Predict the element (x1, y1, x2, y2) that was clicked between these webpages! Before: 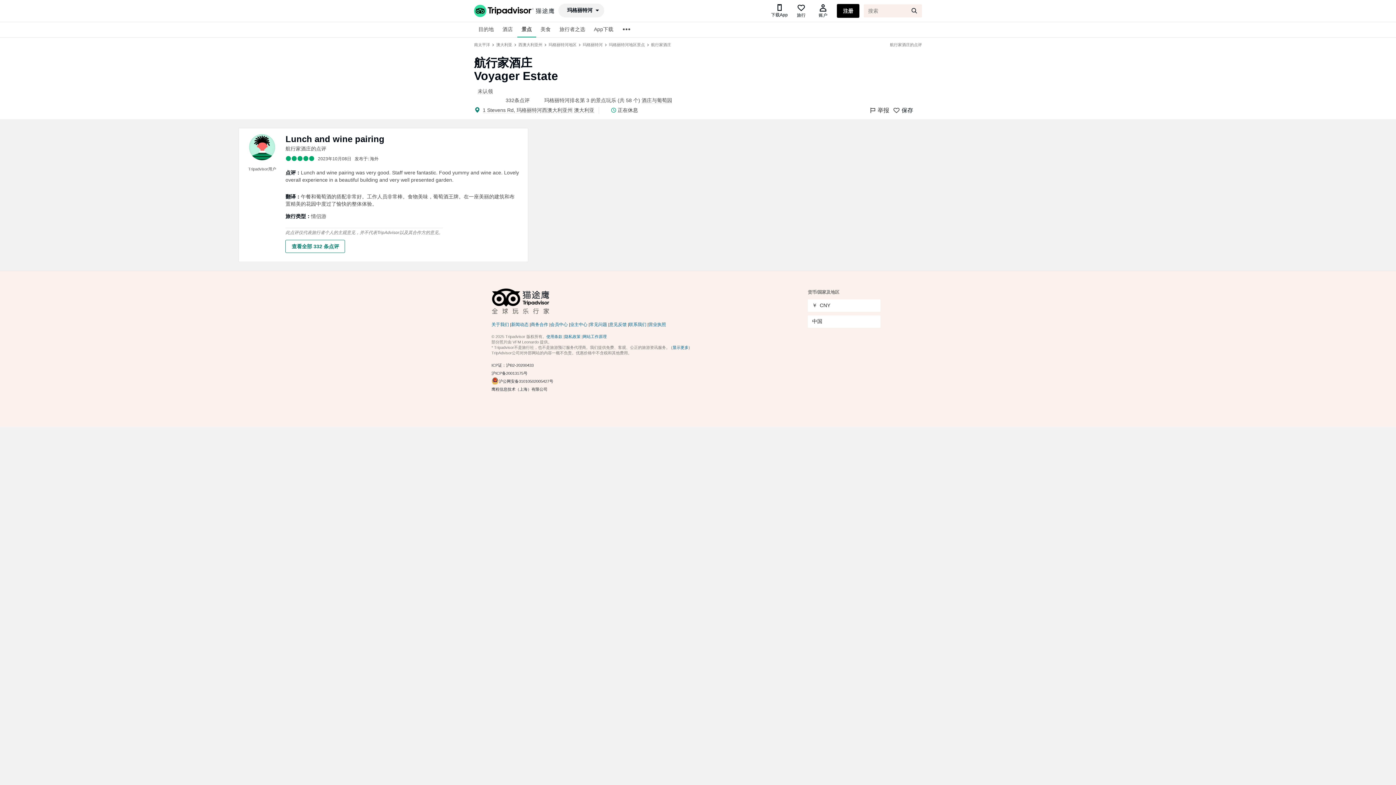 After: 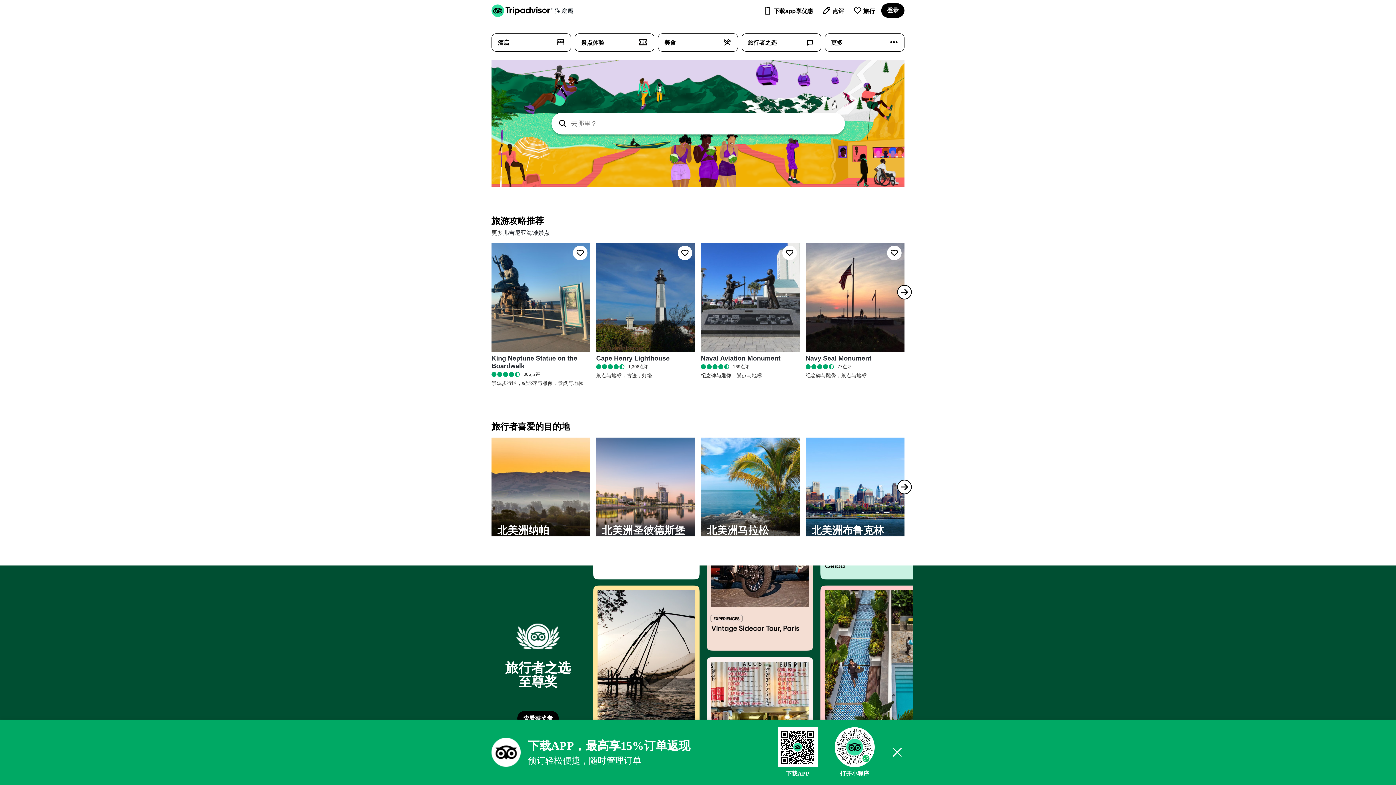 Action: bbox: (474, 0, 554, 21)